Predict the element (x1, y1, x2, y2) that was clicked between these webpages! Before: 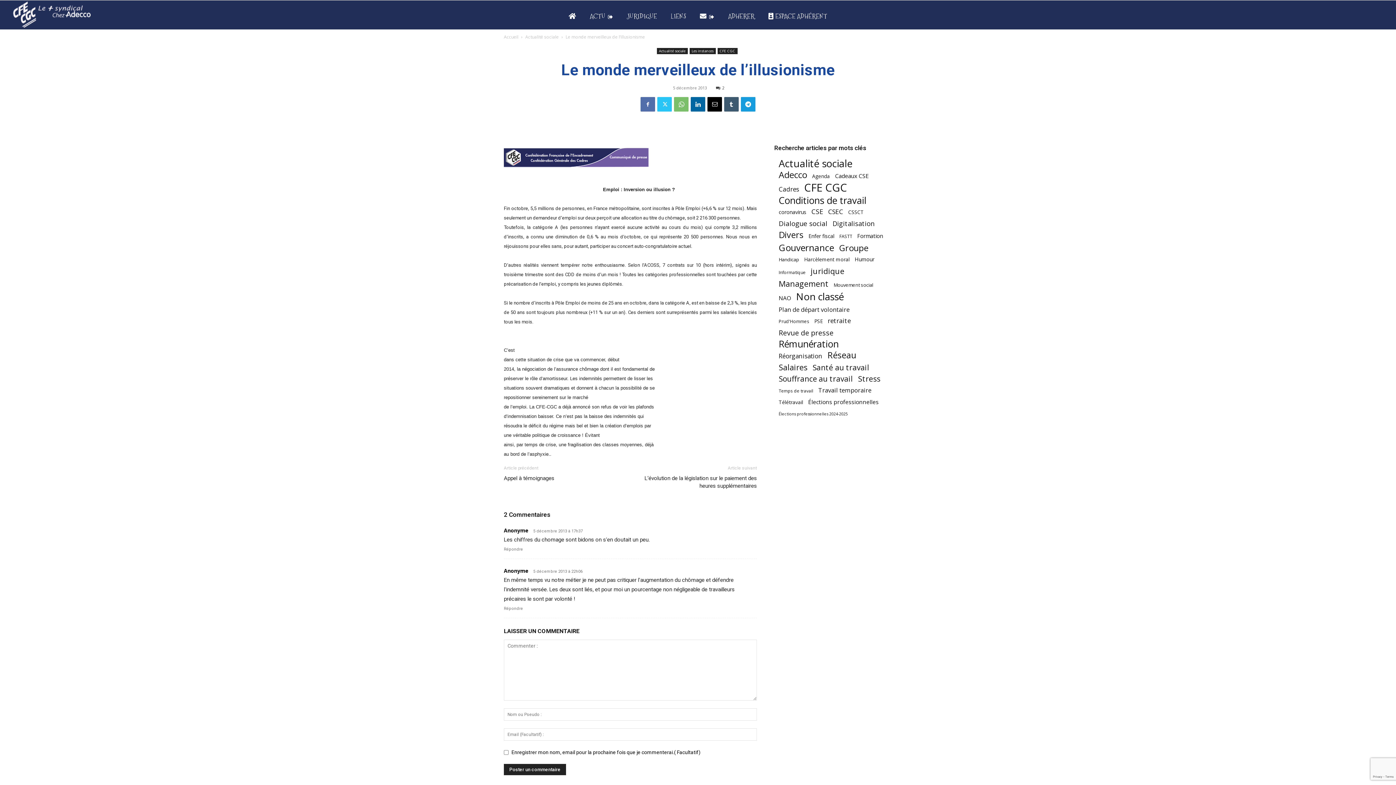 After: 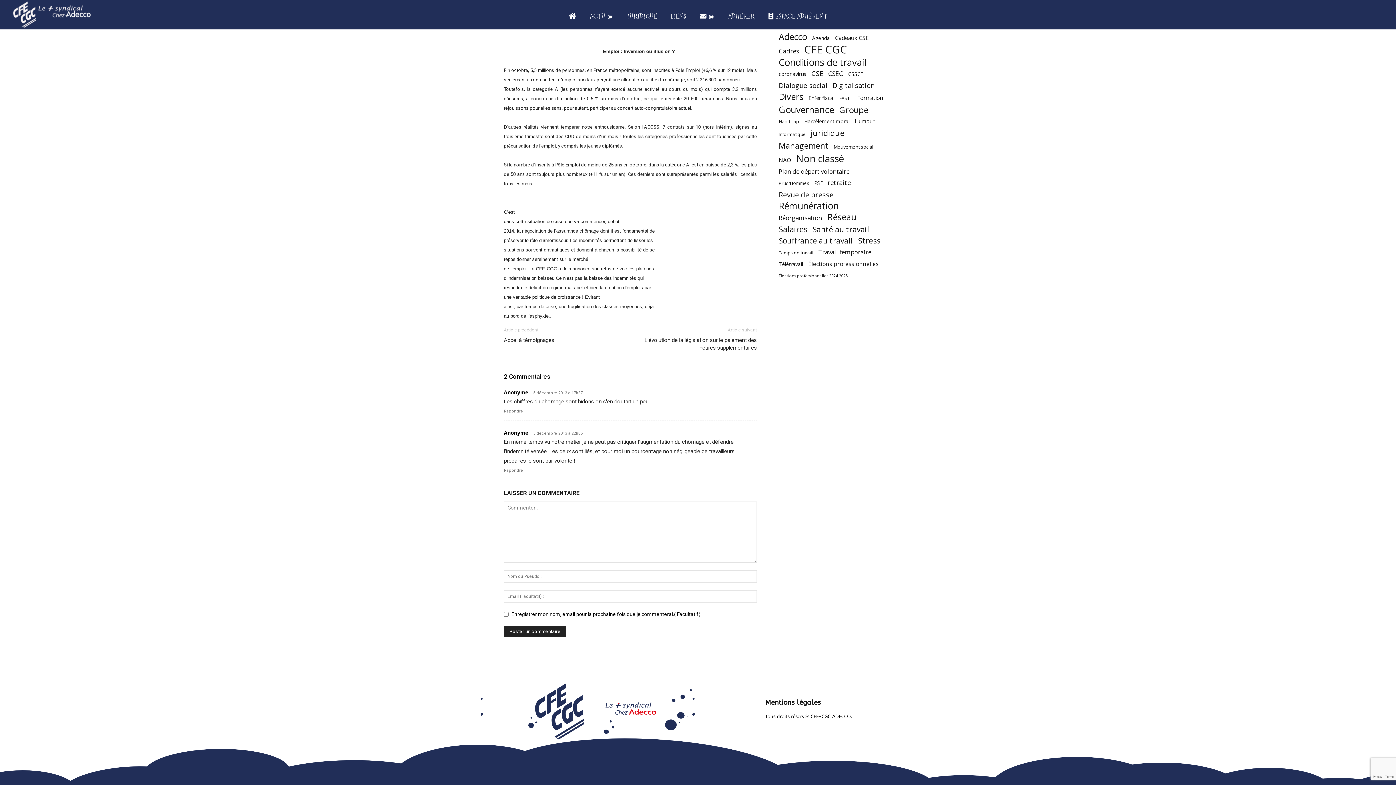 Action: bbox: (529, 529, 582, 533) label: 5 décembre 2013 à 17h37